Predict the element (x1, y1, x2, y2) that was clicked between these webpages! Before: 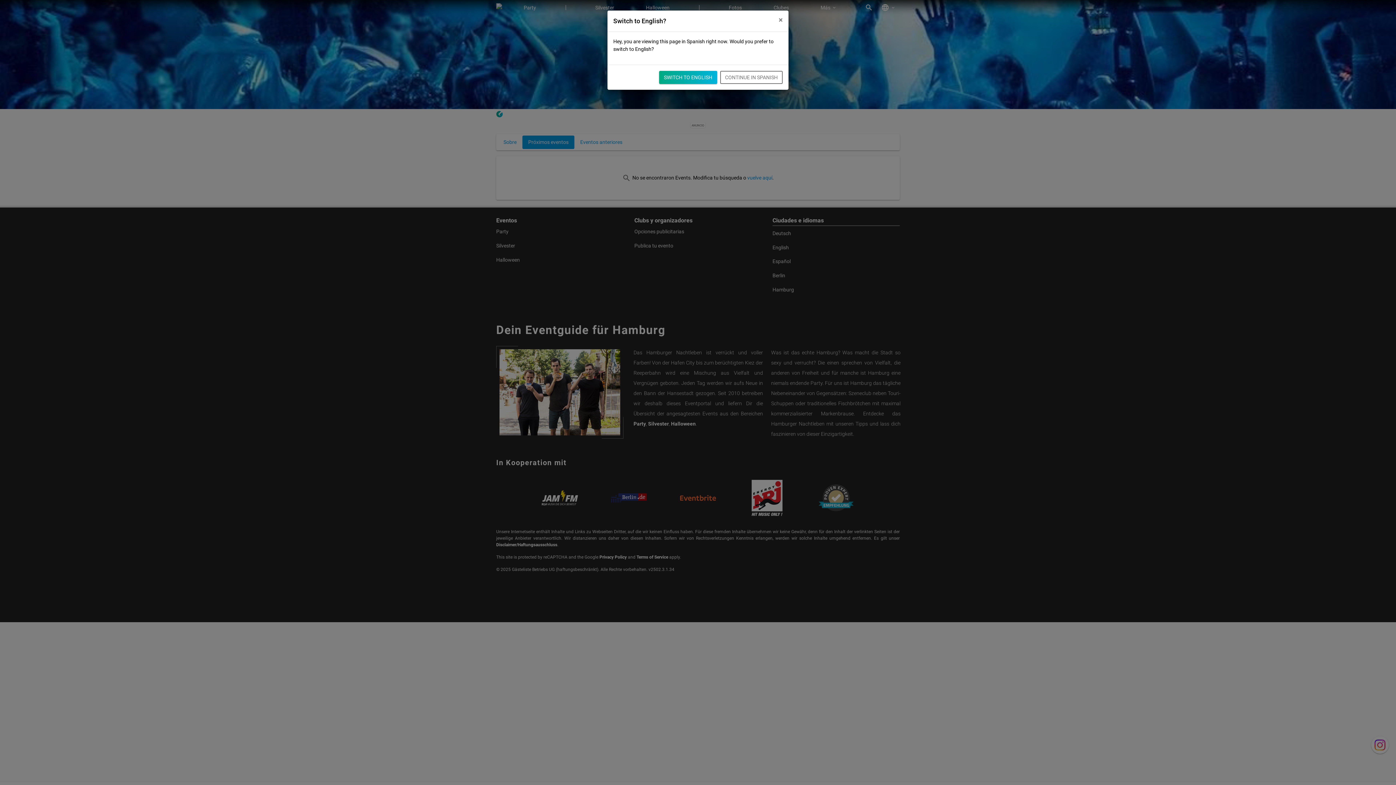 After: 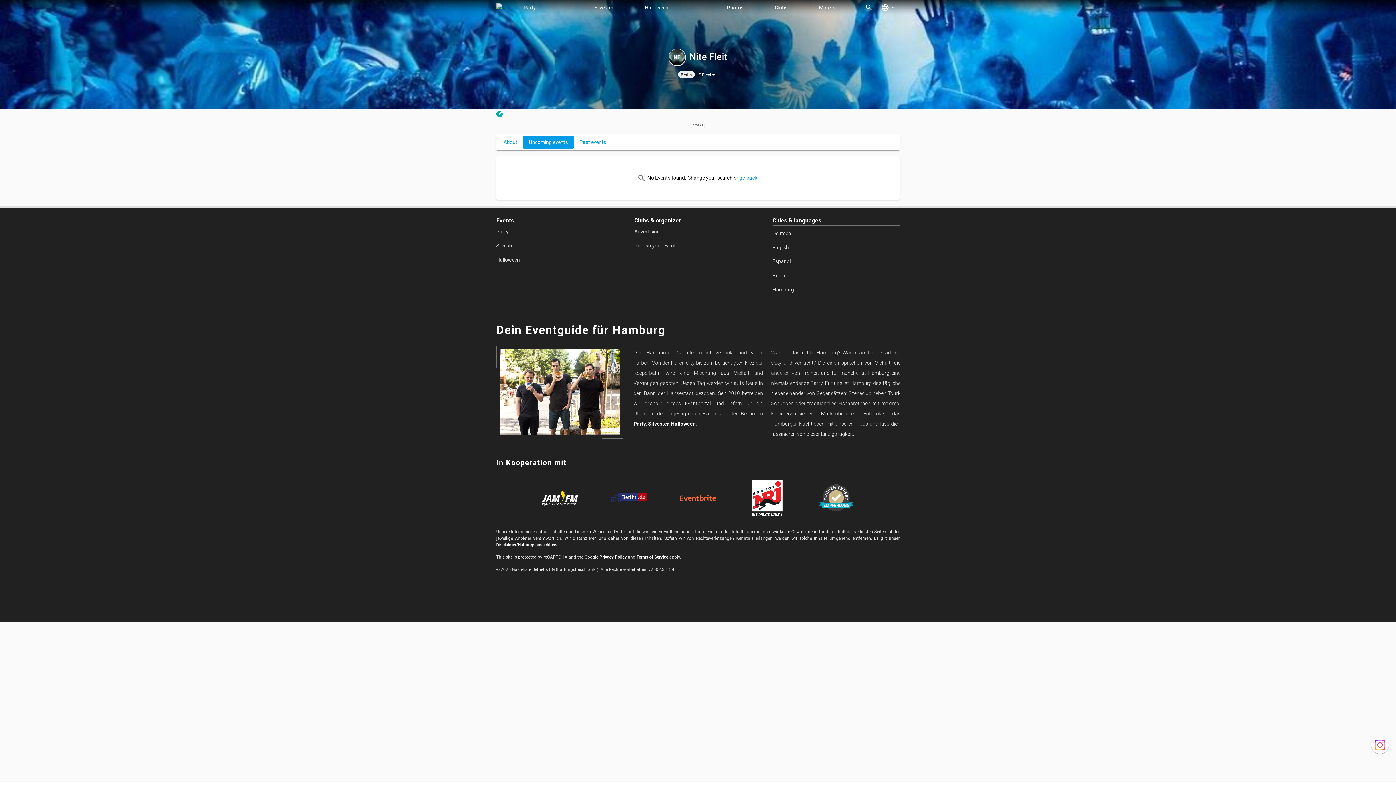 Action: label: SWITCH TO ENGLISH bbox: (659, 70, 717, 84)